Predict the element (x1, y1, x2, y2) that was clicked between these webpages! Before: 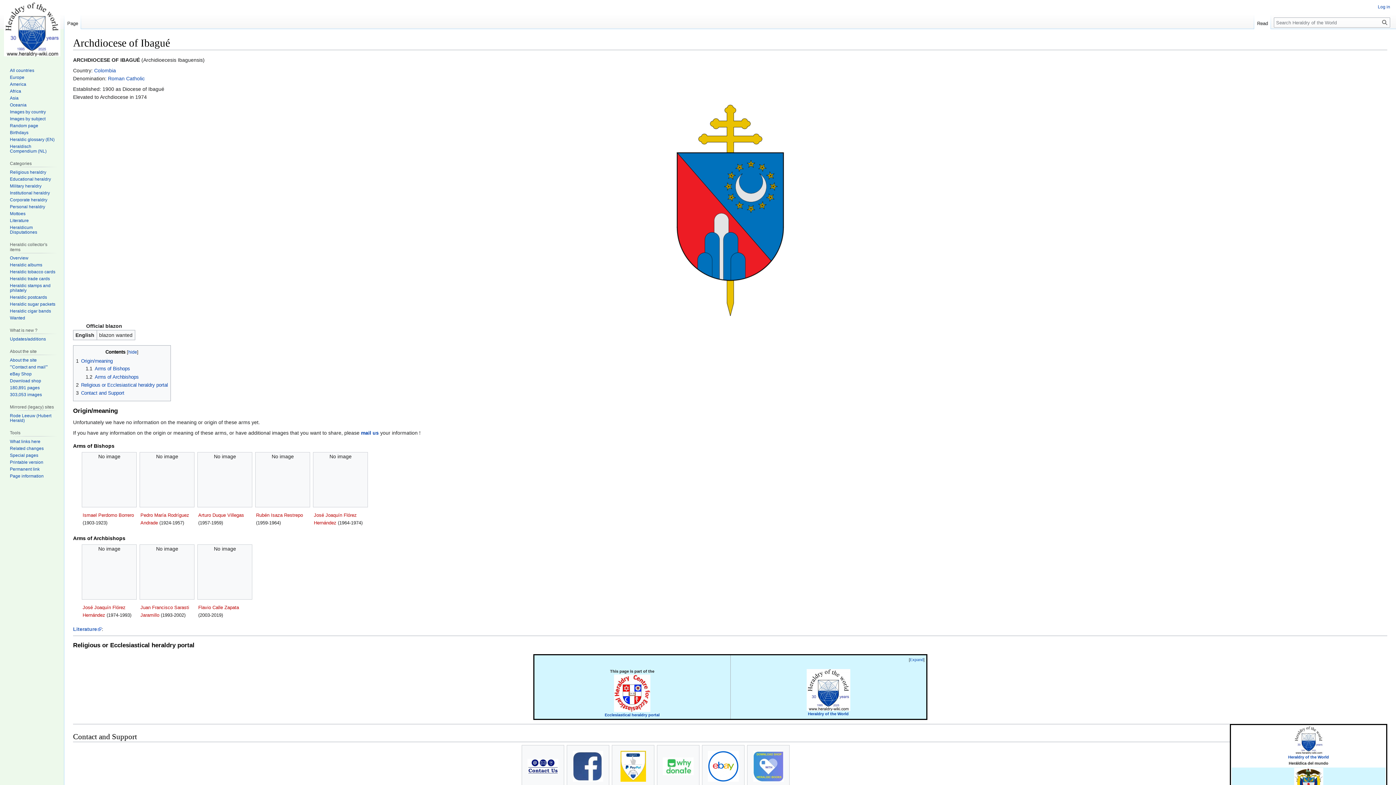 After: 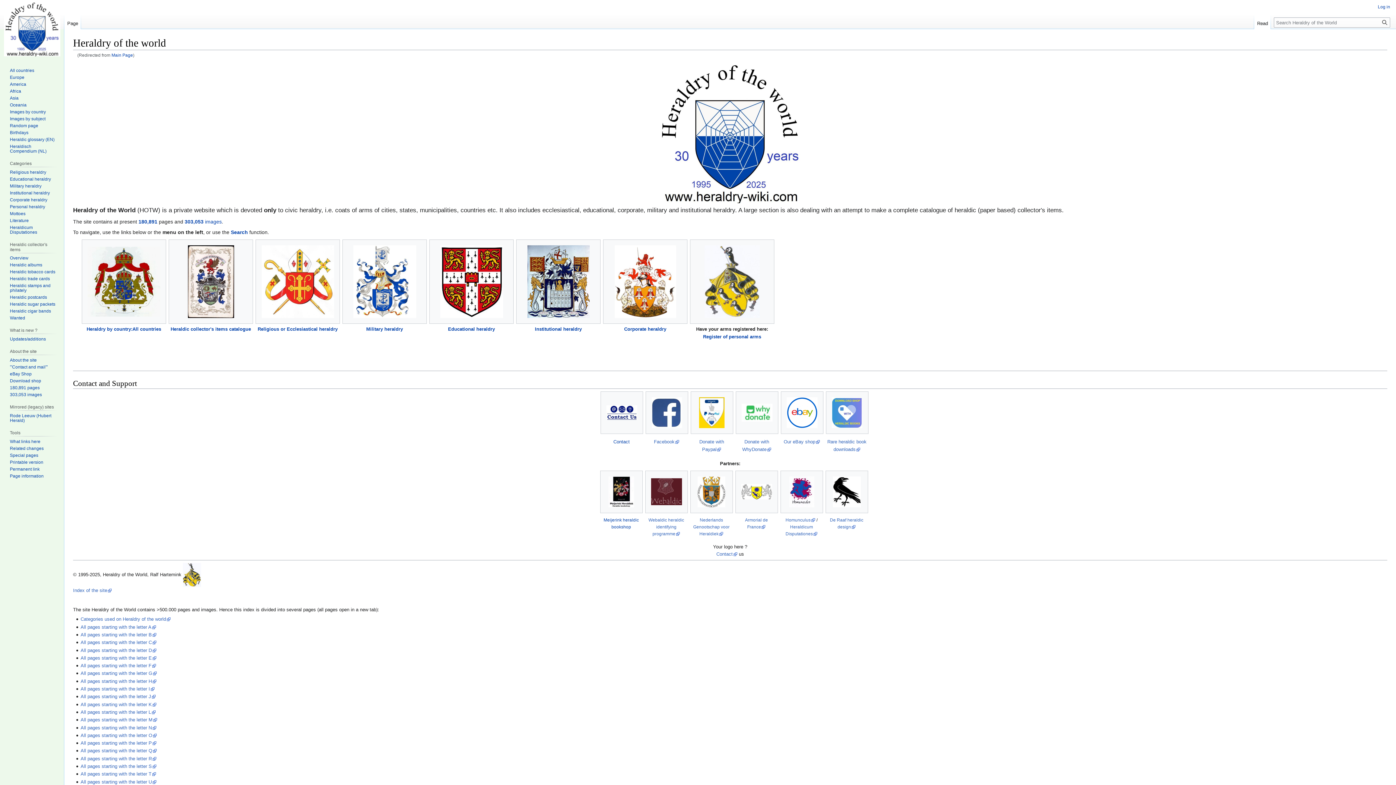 Action: bbox: (2, 0, 61, 58)